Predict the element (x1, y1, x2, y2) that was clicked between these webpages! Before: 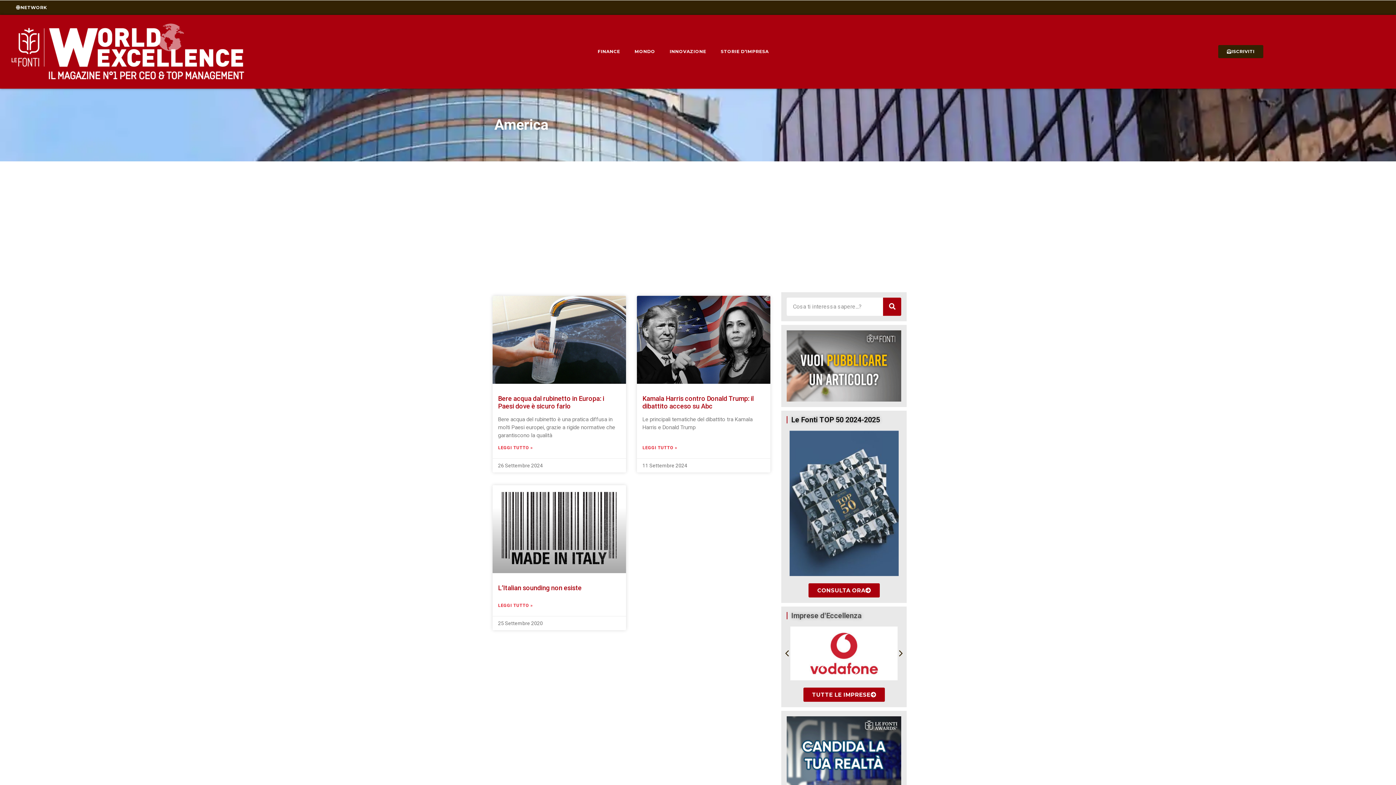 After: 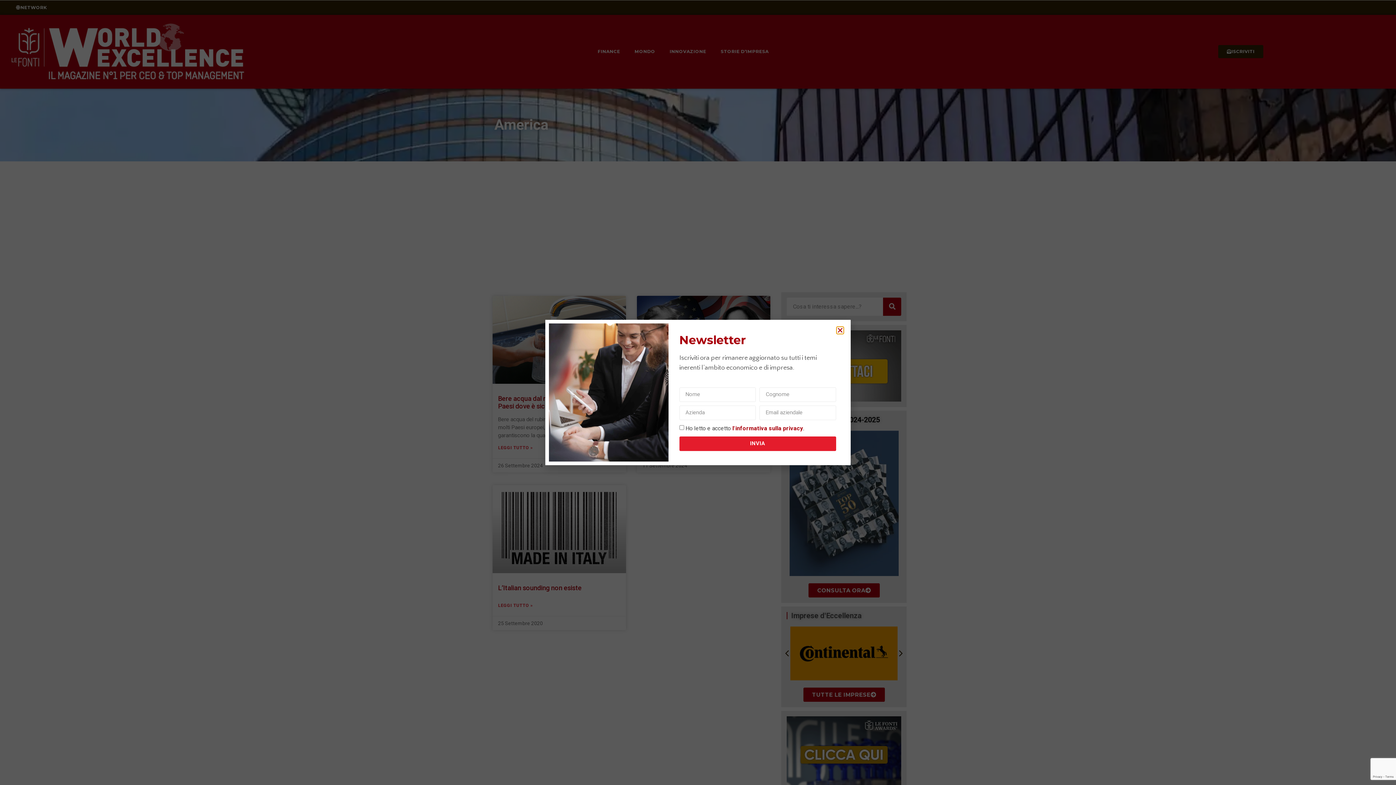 Action: bbox: (1218, 45, 1263, 58) label: ISCRIVITI